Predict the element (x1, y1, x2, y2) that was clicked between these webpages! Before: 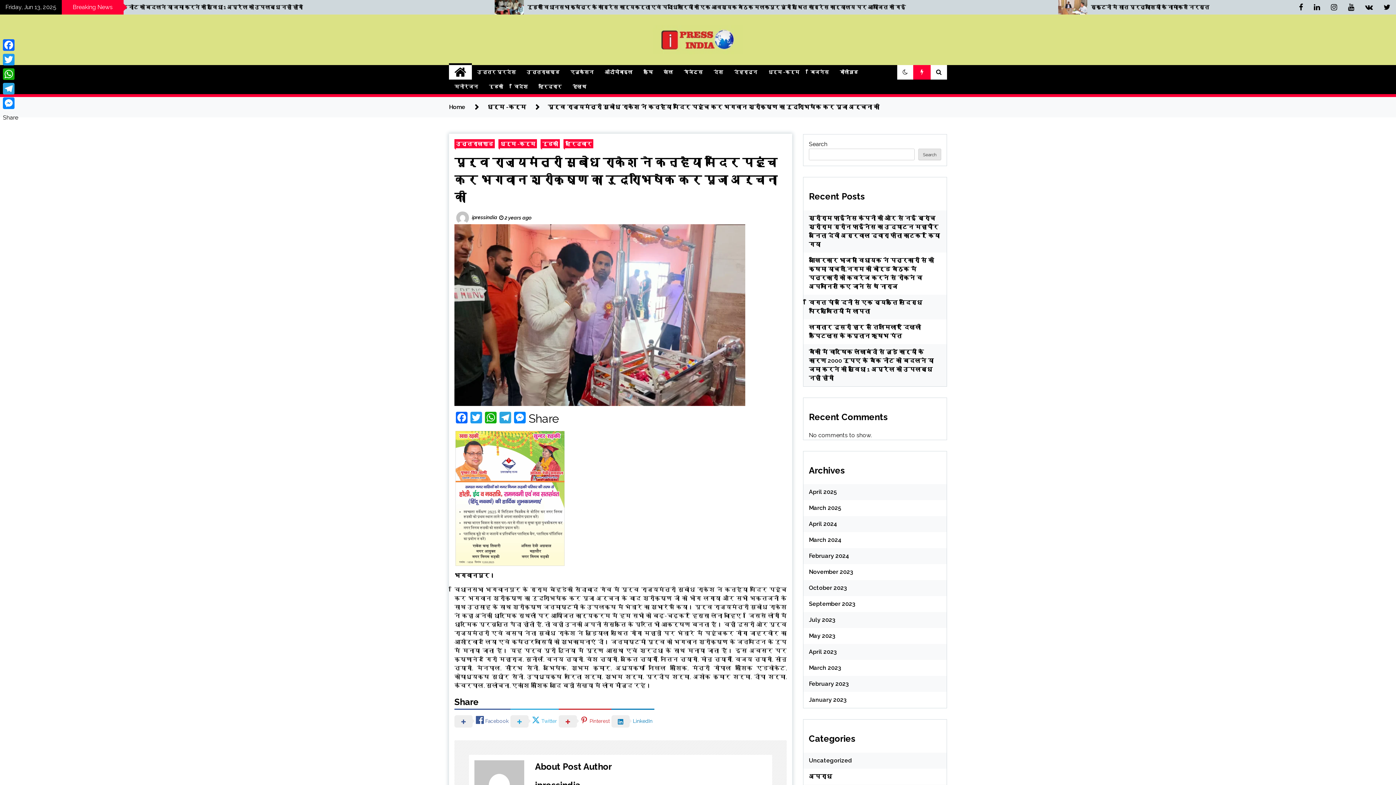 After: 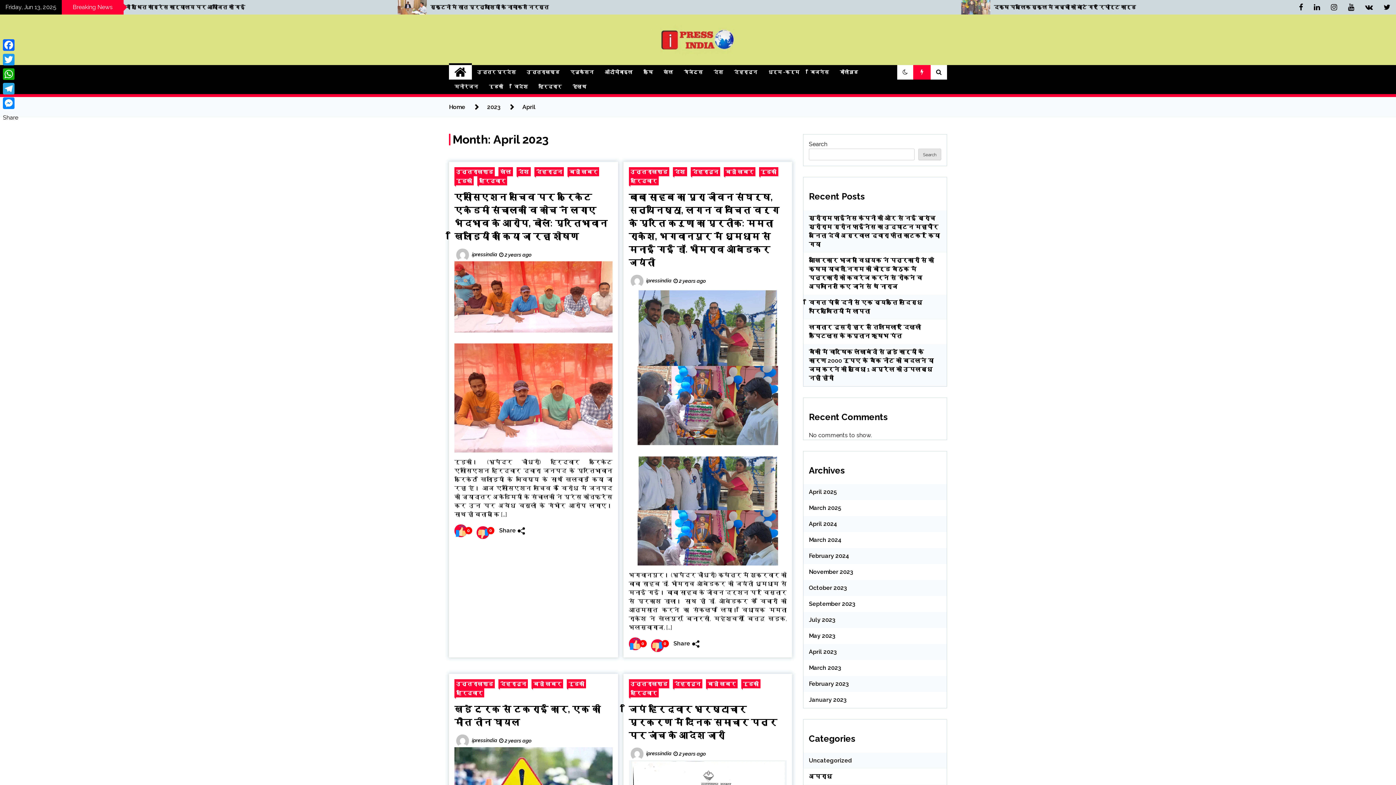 Action: label: April 2023 bbox: (809, 648, 837, 655)